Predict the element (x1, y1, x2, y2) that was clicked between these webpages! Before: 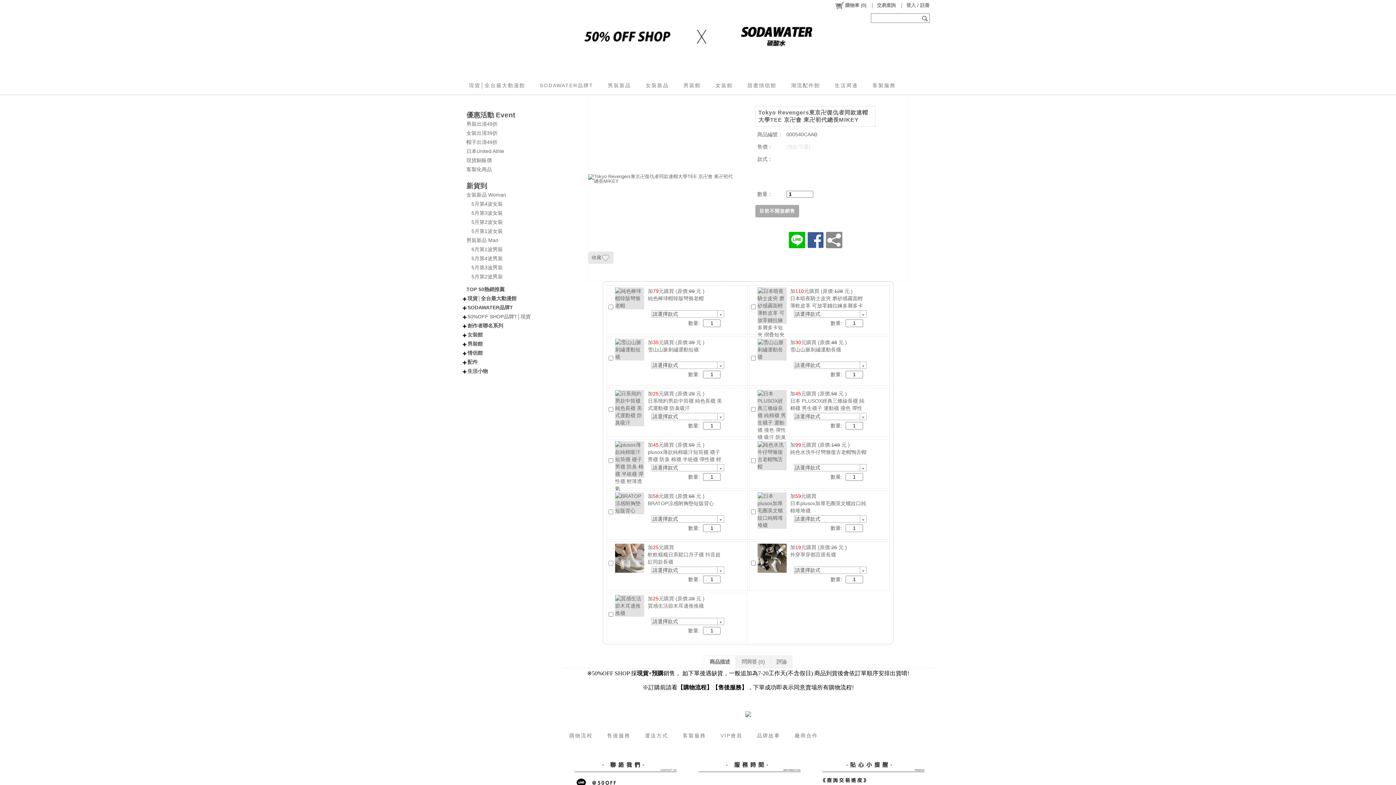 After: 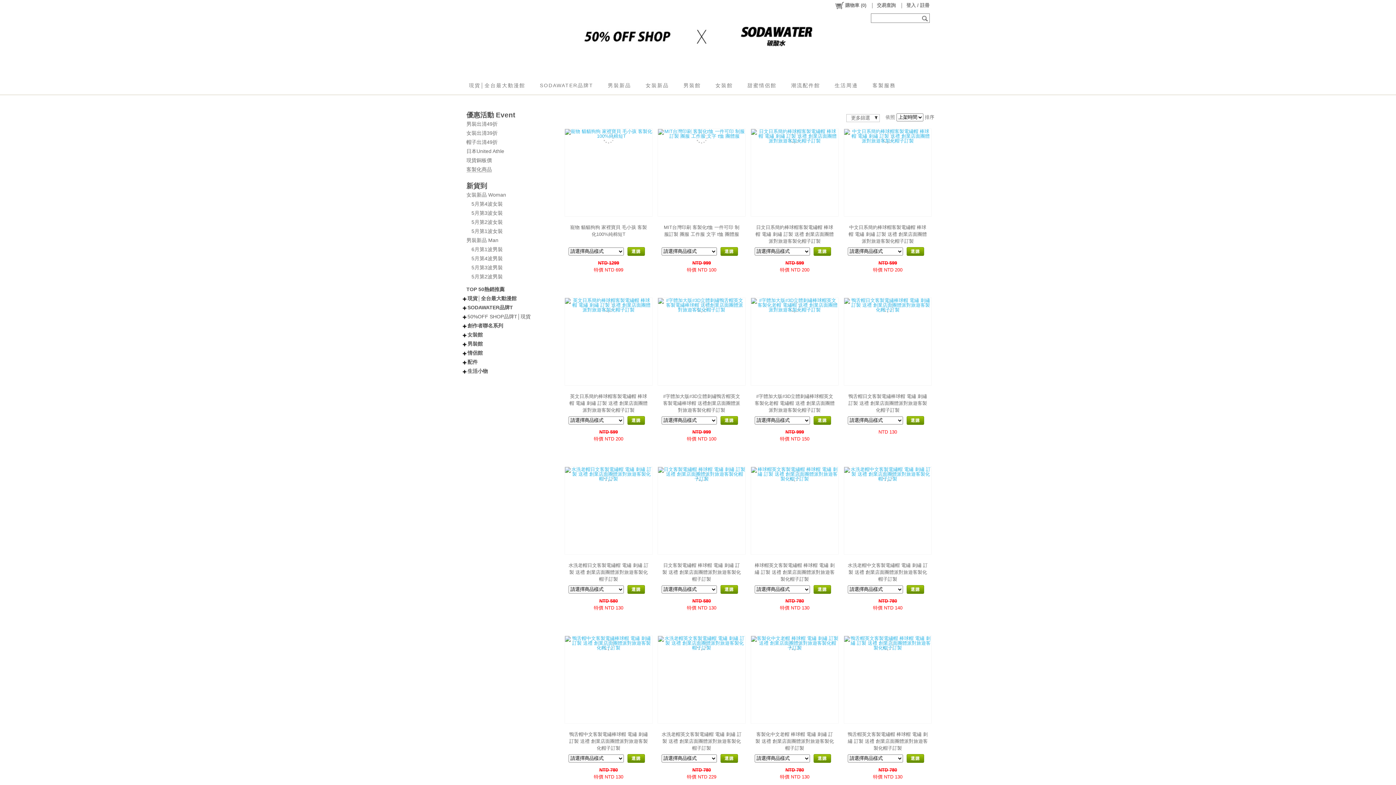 Action: bbox: (466, 166, 492, 172) label: 客製化商品